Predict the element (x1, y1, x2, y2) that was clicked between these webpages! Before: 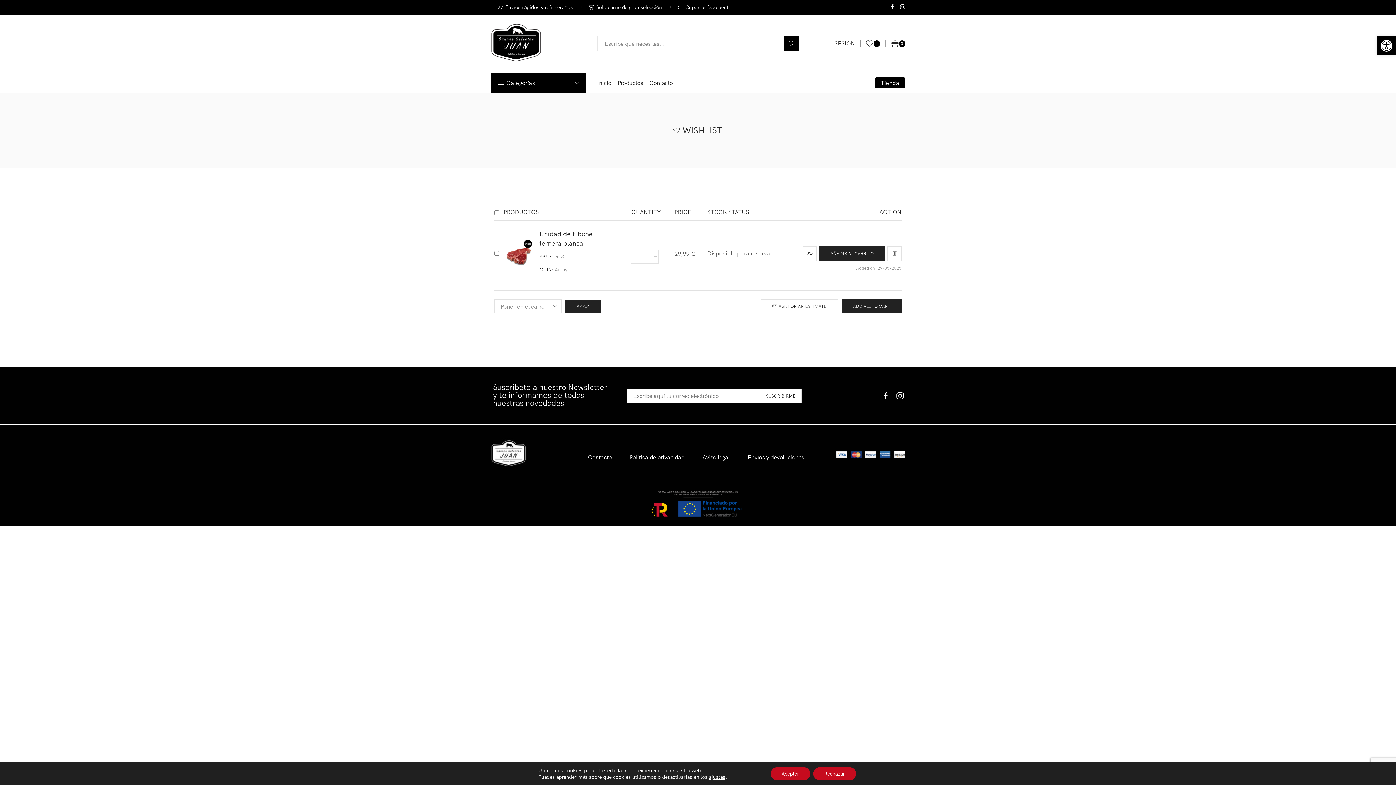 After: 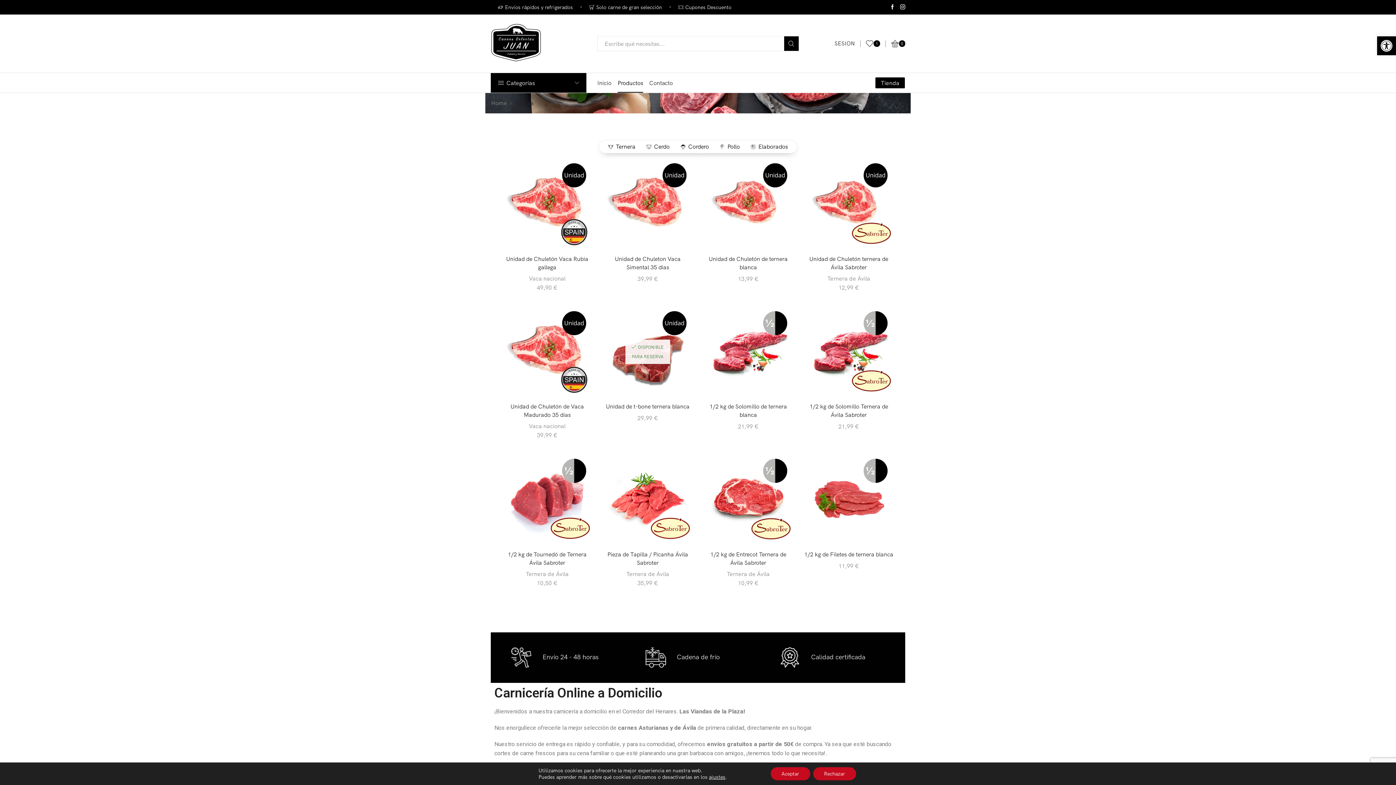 Action: bbox: (875, 77, 905, 88) label: Tienda